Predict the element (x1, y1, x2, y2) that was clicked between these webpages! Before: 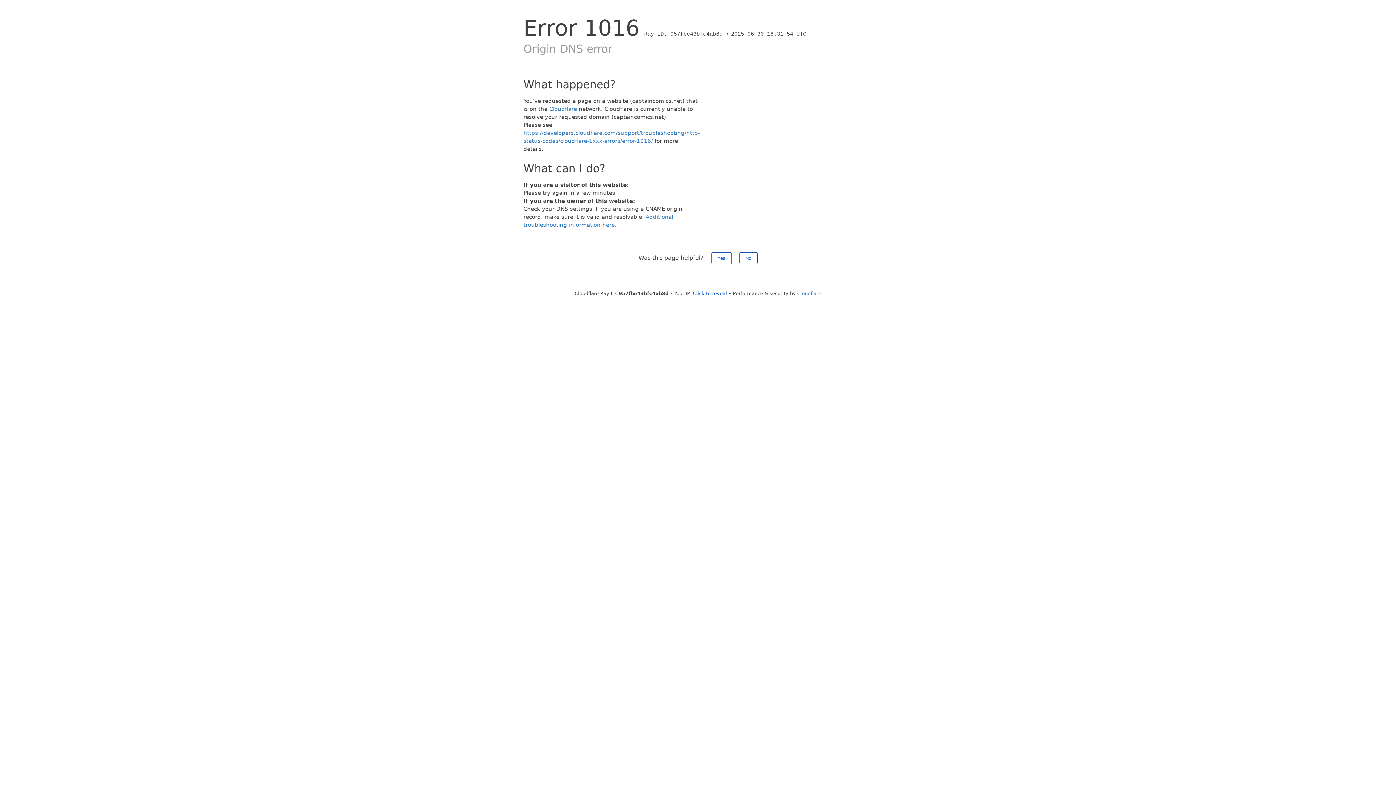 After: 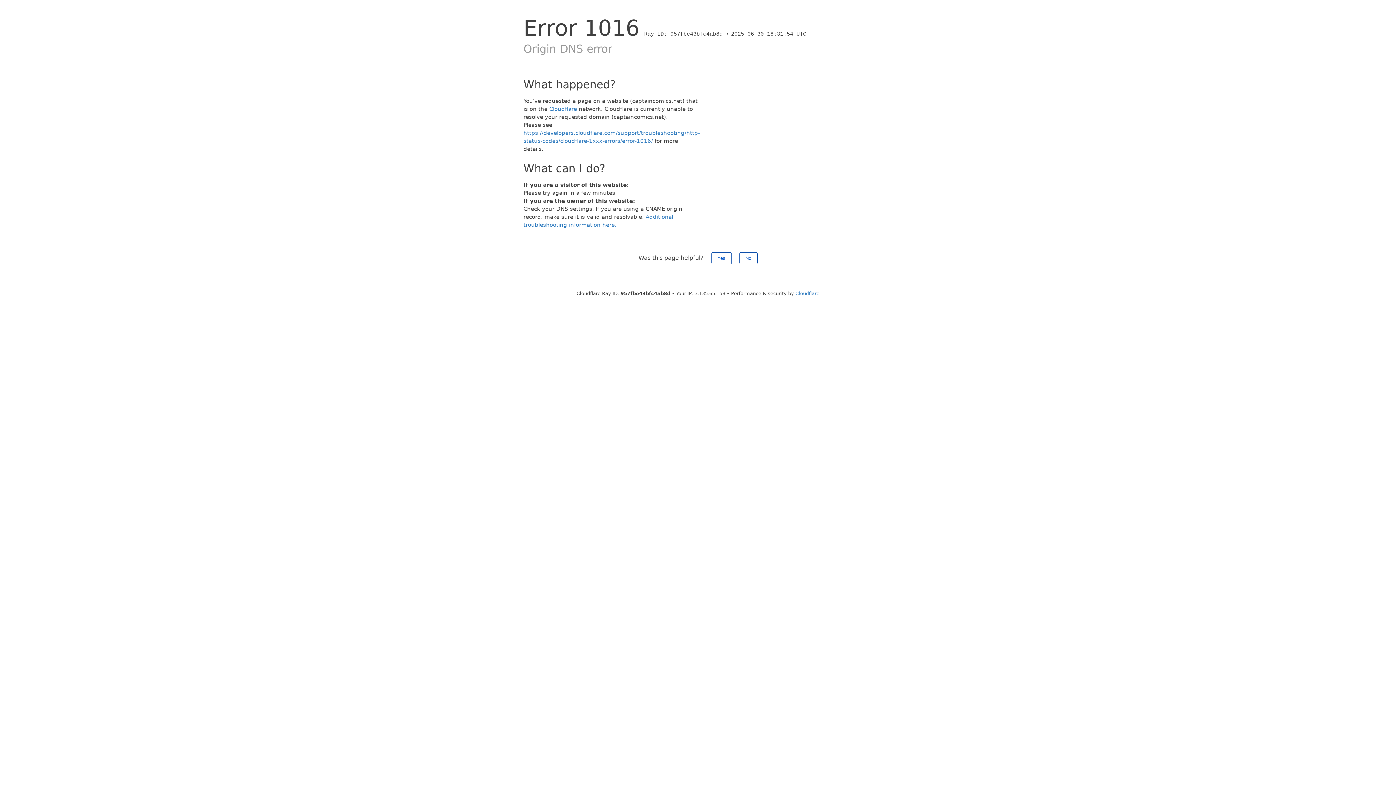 Action: bbox: (693, 290, 727, 296) label: Click to reveal